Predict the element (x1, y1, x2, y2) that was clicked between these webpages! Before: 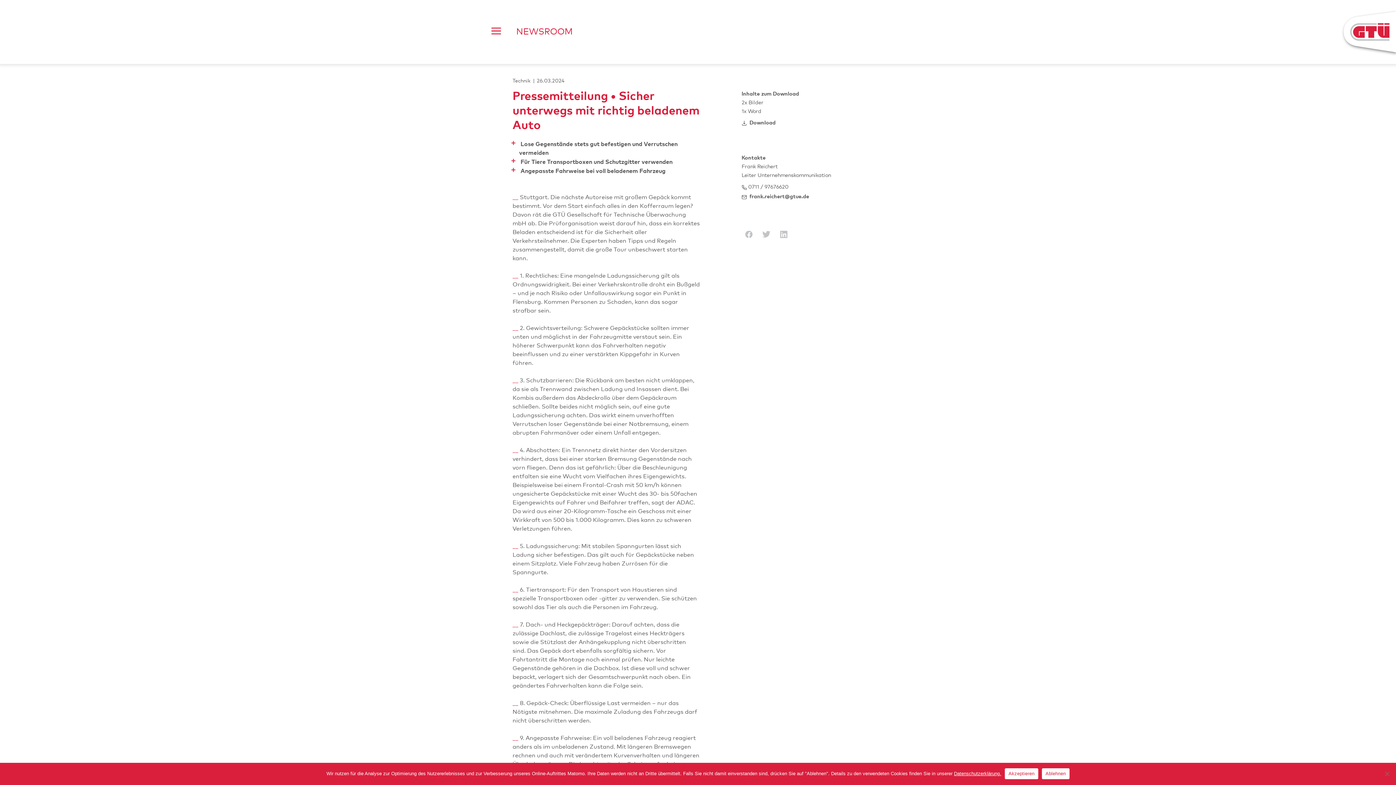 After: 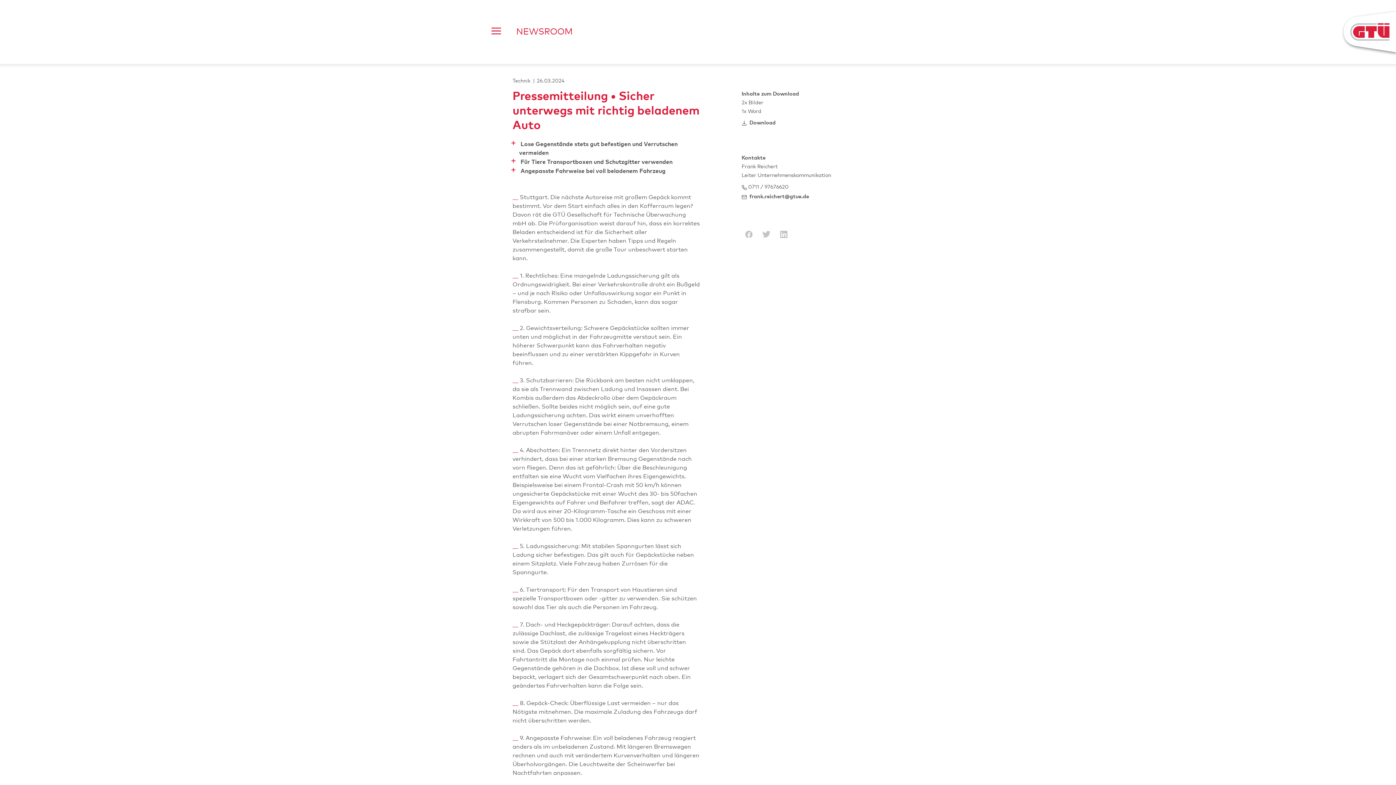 Action: bbox: (1042, 768, 1069, 779) label: Ablehnen